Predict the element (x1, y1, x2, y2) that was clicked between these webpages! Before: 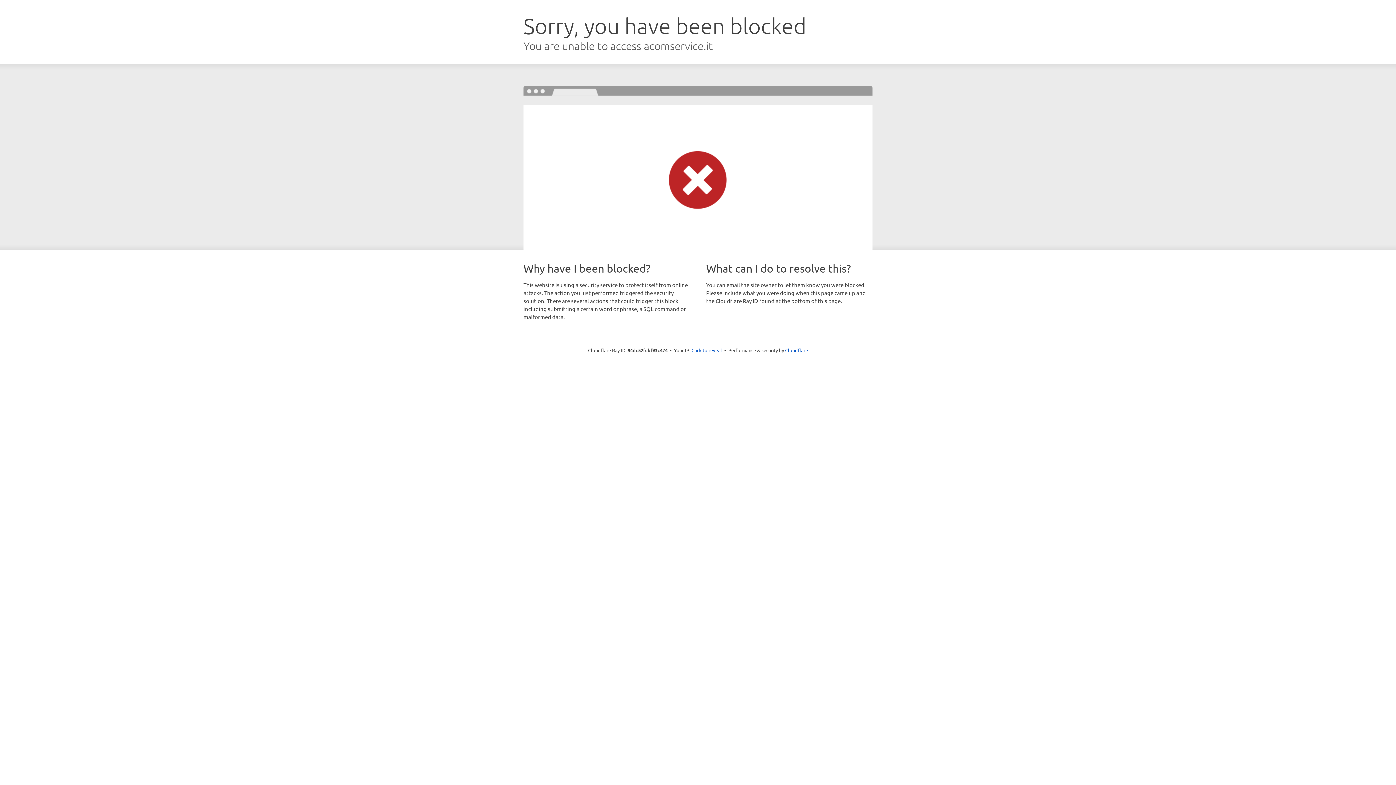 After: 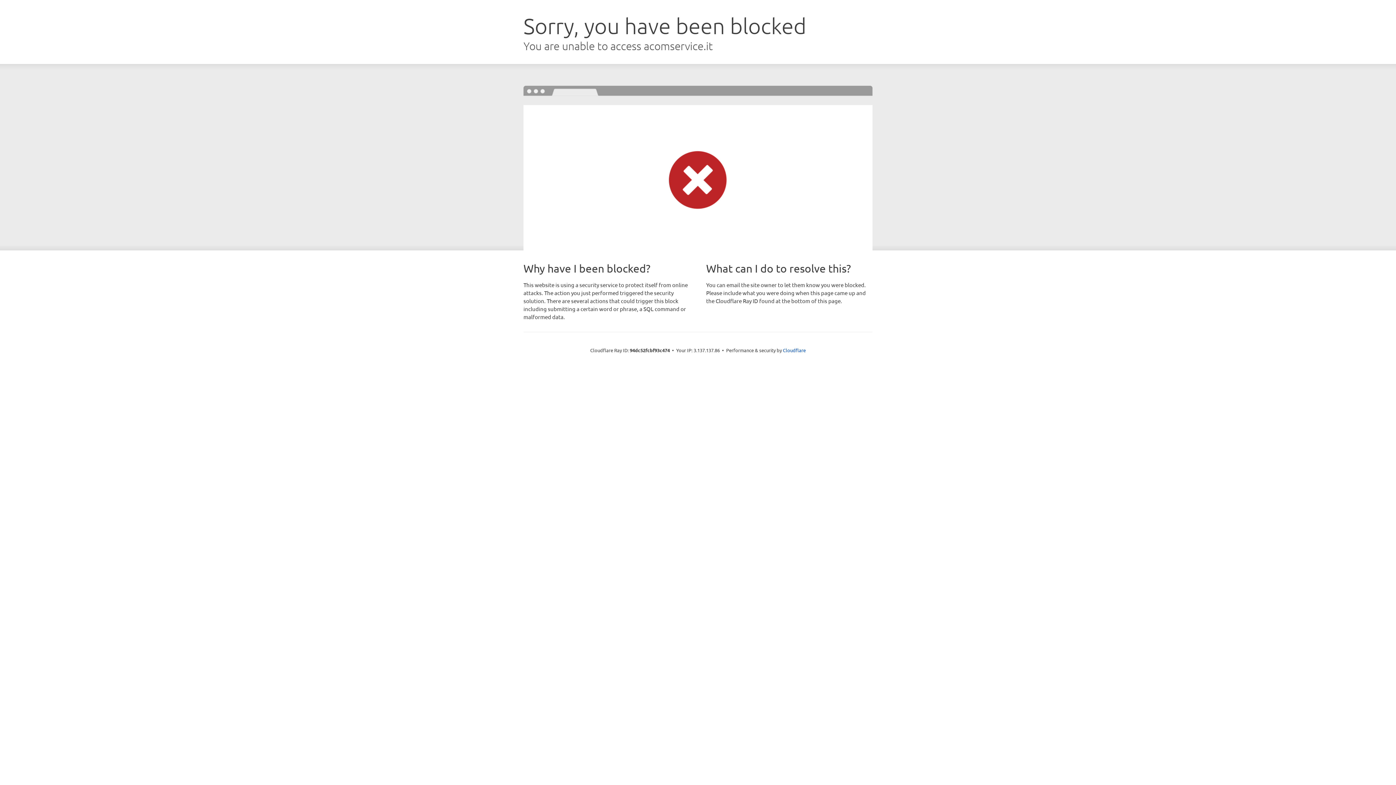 Action: label: Click to reveal bbox: (691, 346, 722, 353)